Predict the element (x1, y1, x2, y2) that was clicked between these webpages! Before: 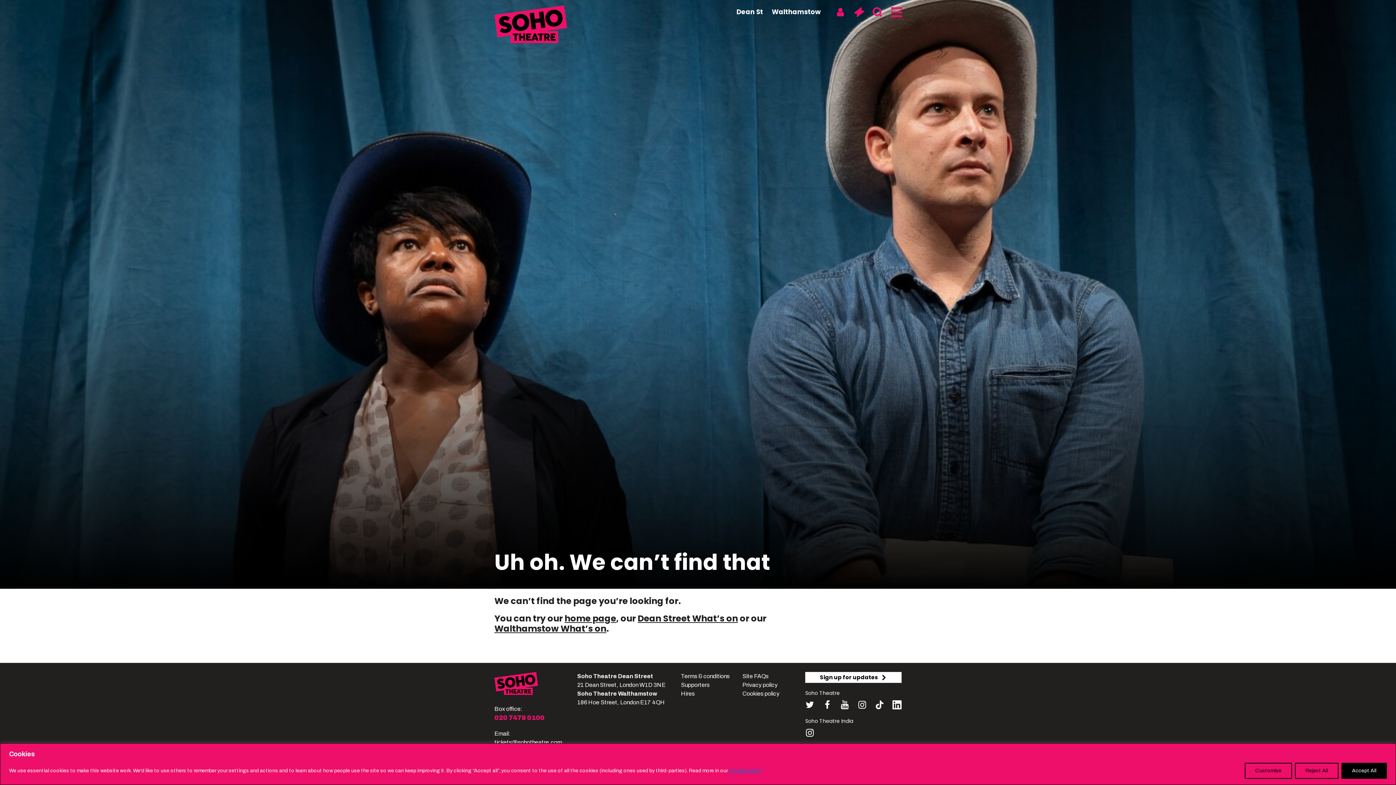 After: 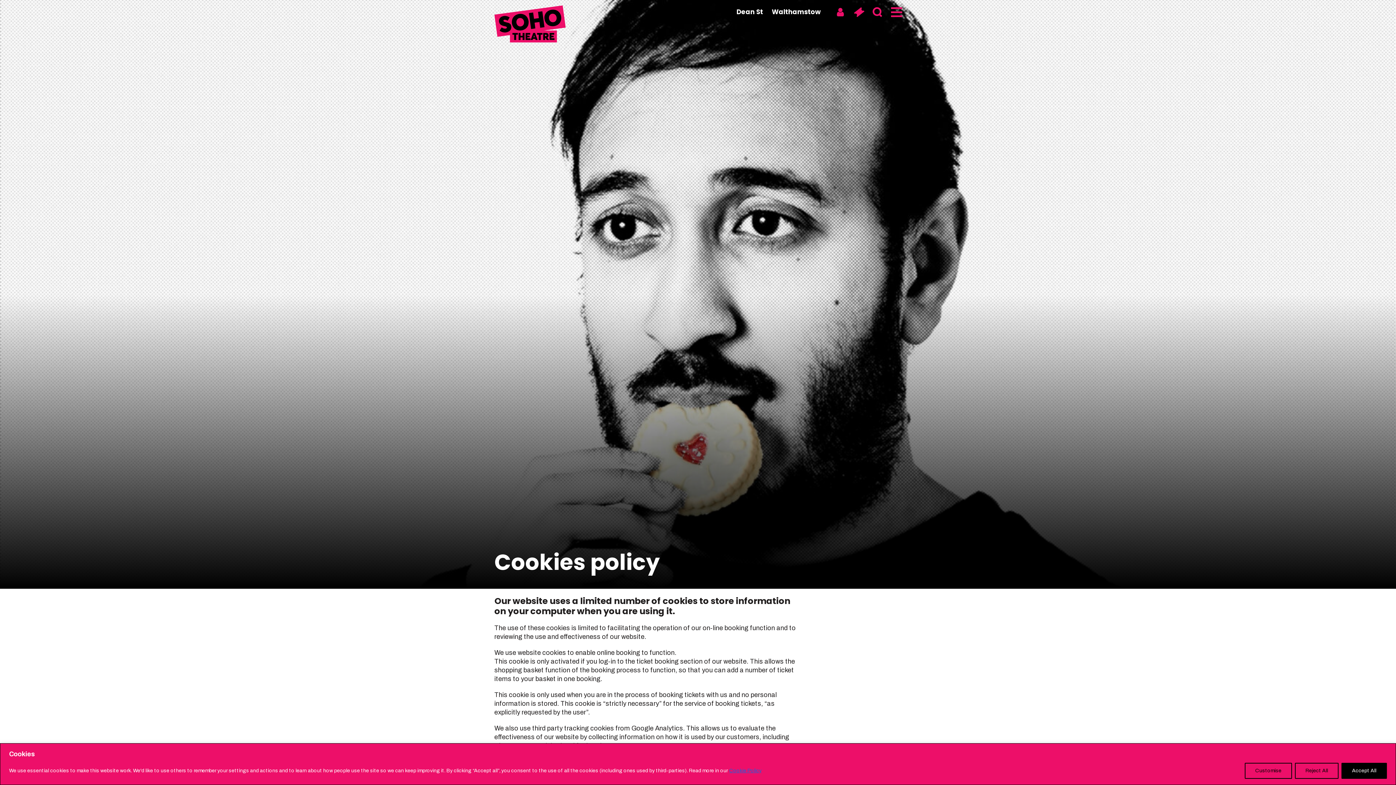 Action: bbox: (742, 690, 779, 697) label: Cookies policy